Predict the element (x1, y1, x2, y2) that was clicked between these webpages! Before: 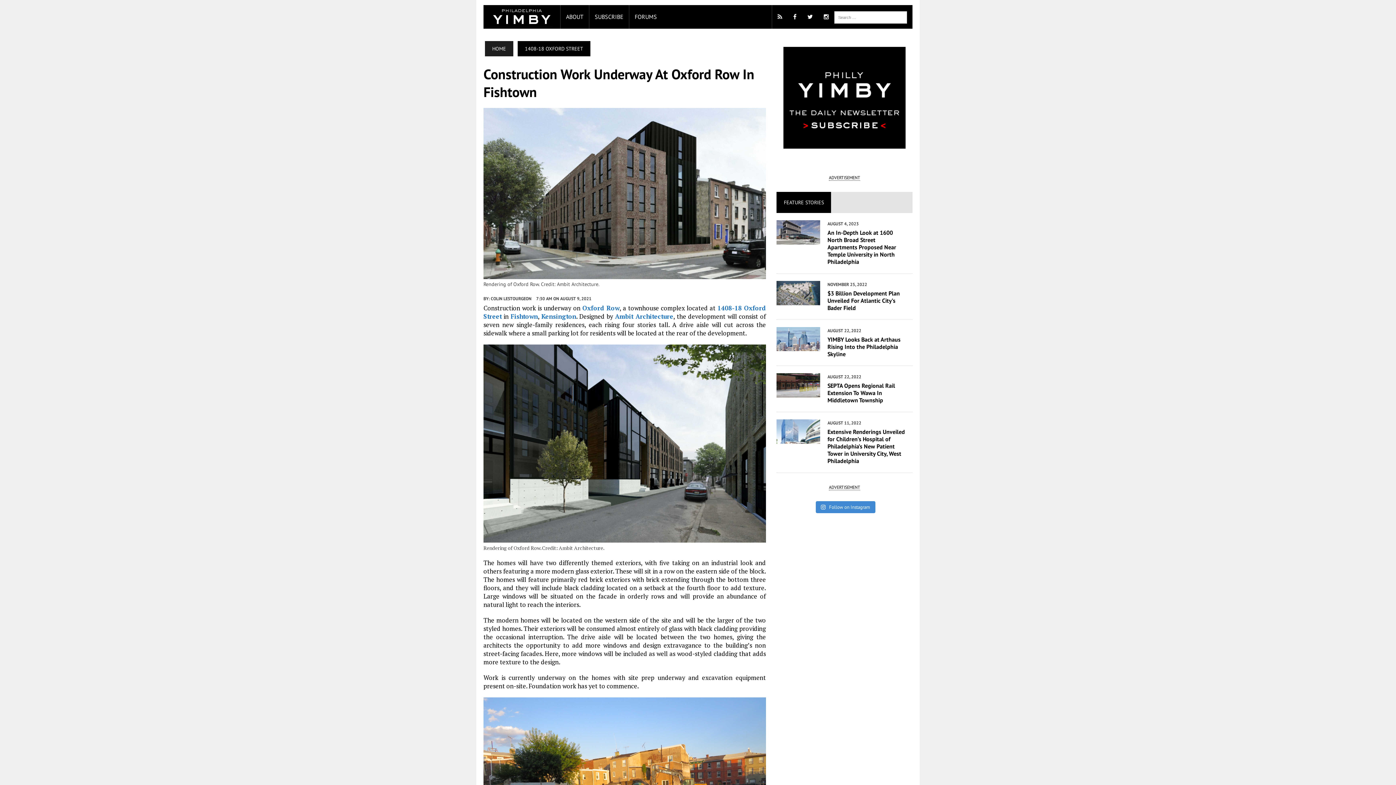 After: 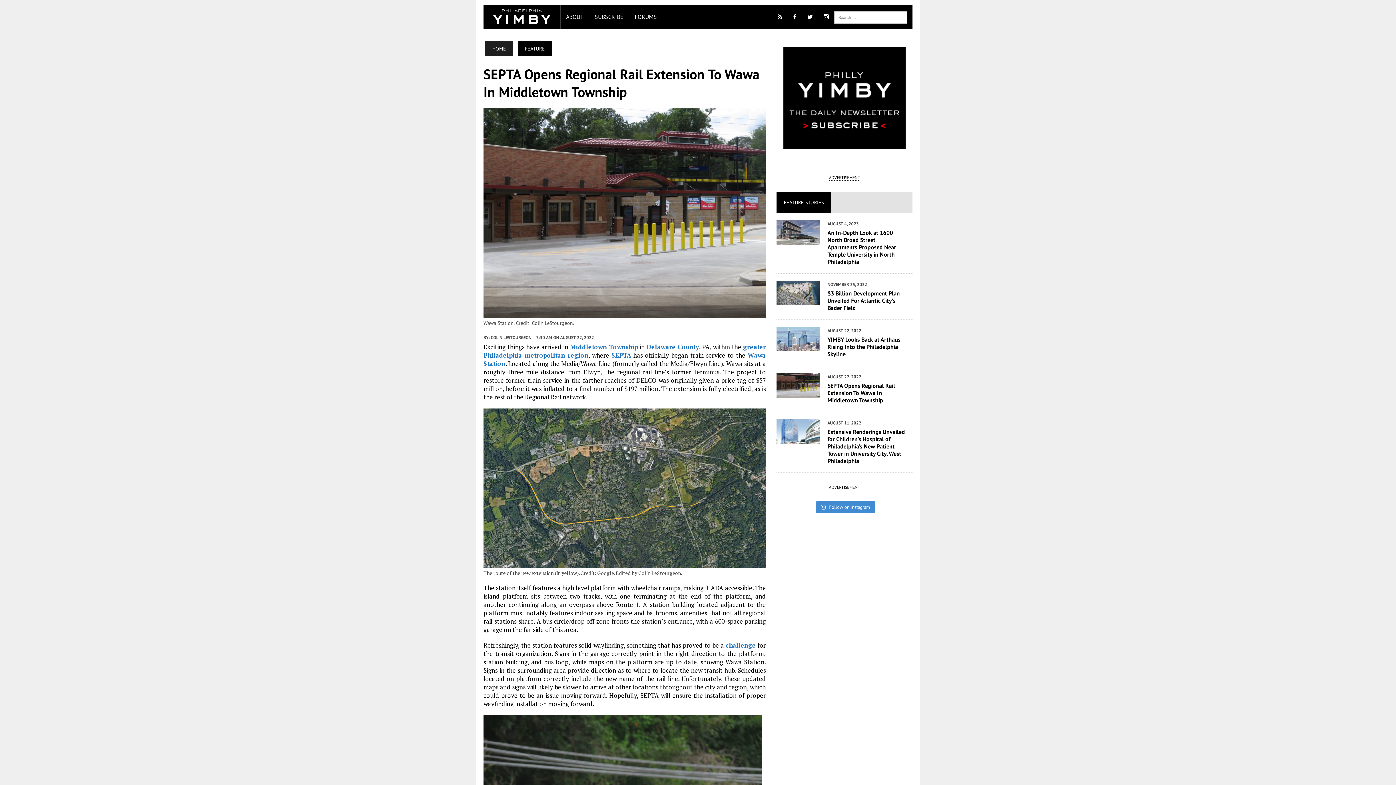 Action: bbox: (776, 389, 820, 396)